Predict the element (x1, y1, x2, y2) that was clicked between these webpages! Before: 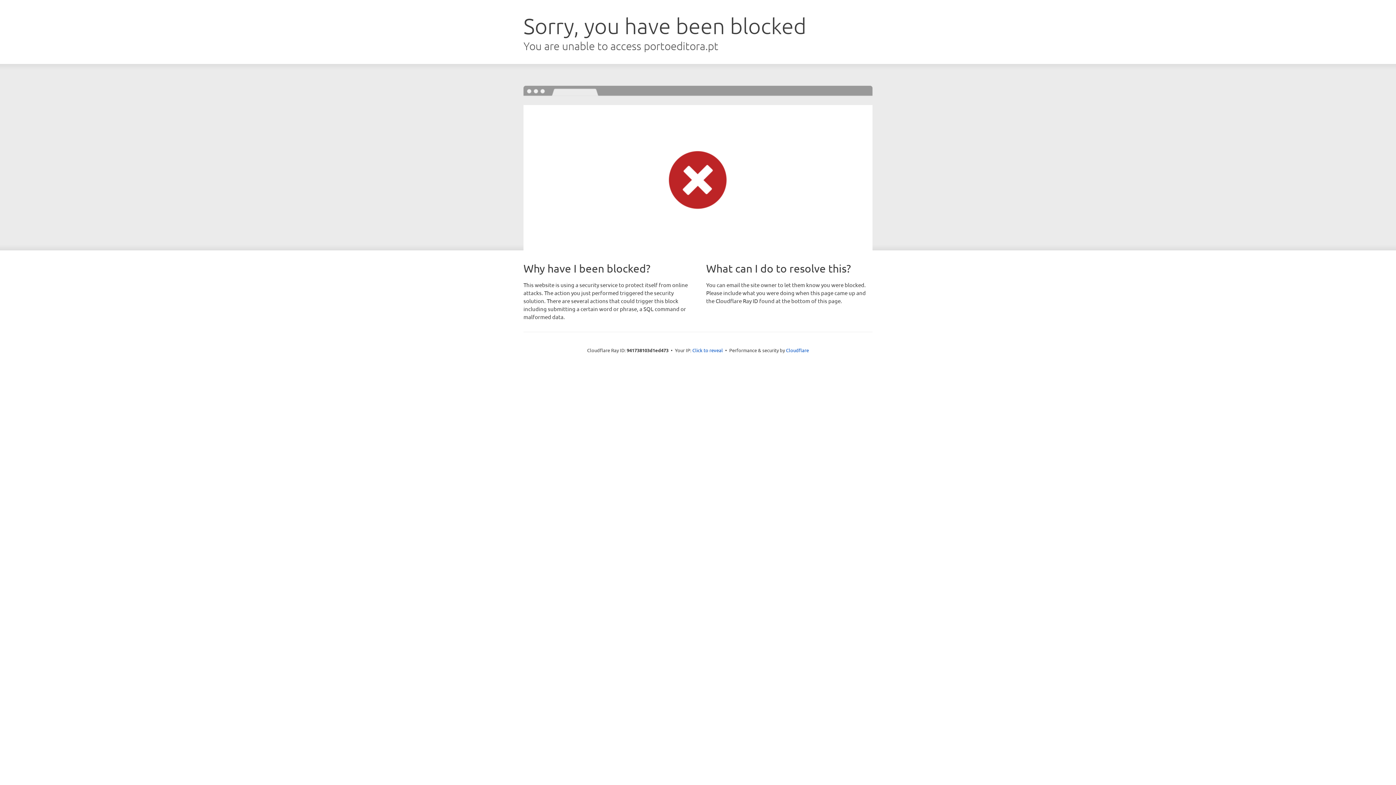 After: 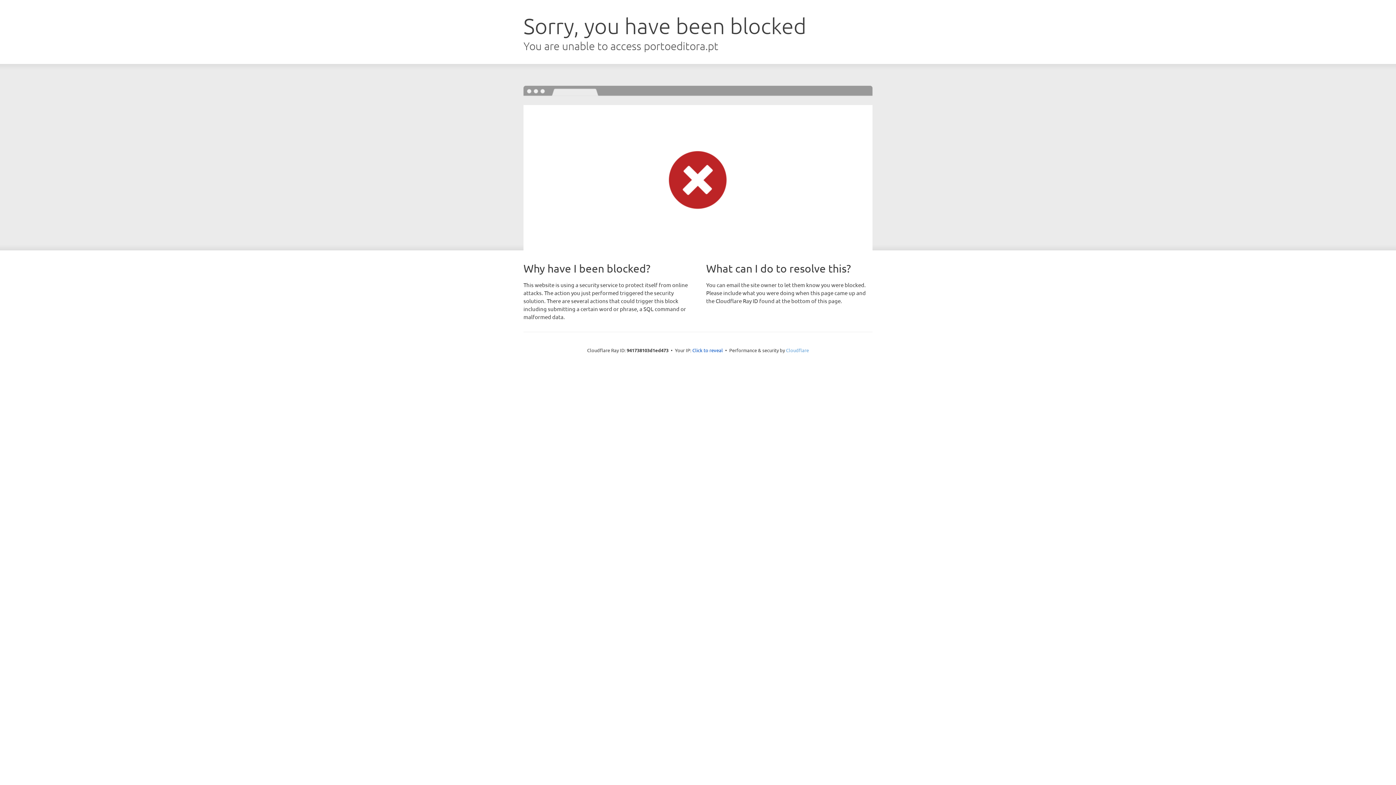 Action: label: Cloudflare bbox: (786, 347, 809, 353)